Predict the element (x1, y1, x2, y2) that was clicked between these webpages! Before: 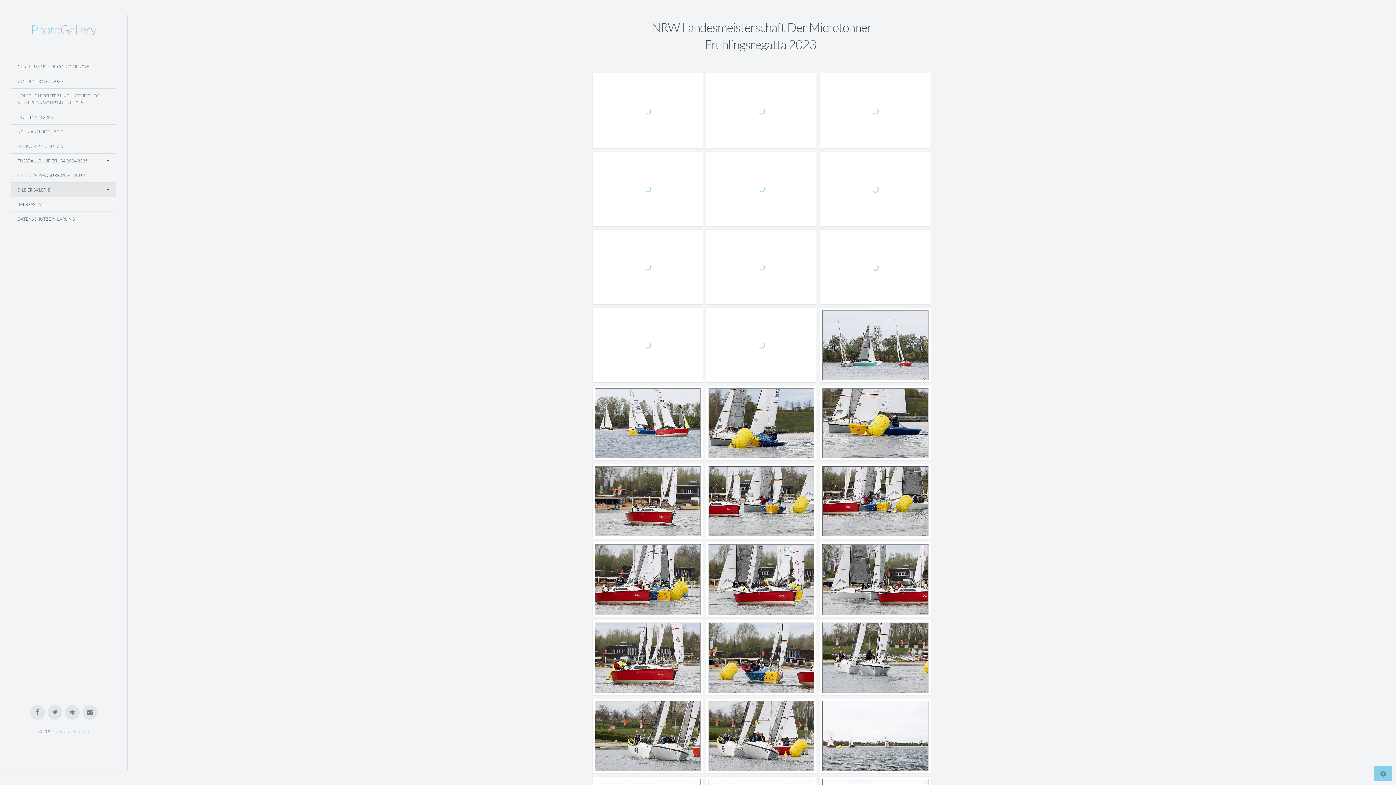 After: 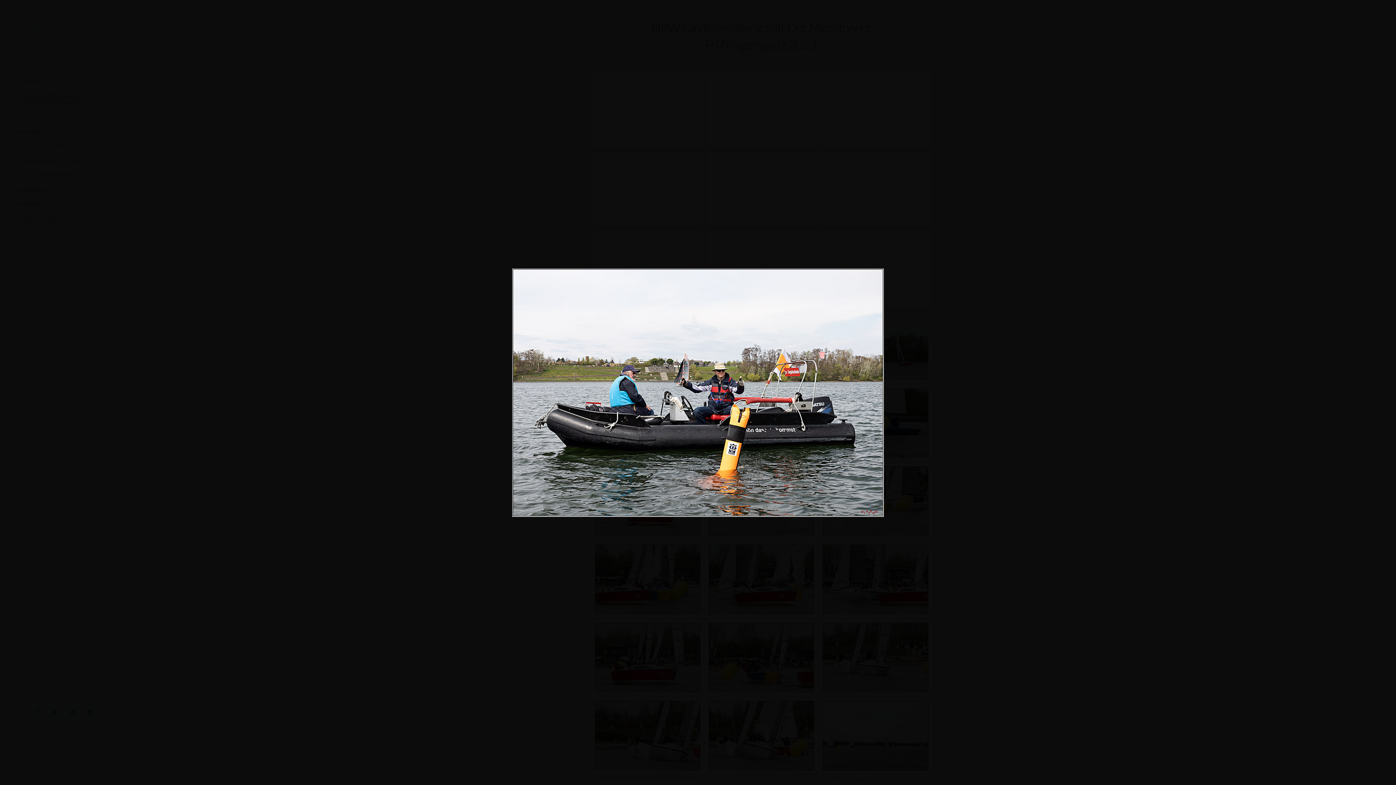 Action: bbox: (820, 229, 930, 304)